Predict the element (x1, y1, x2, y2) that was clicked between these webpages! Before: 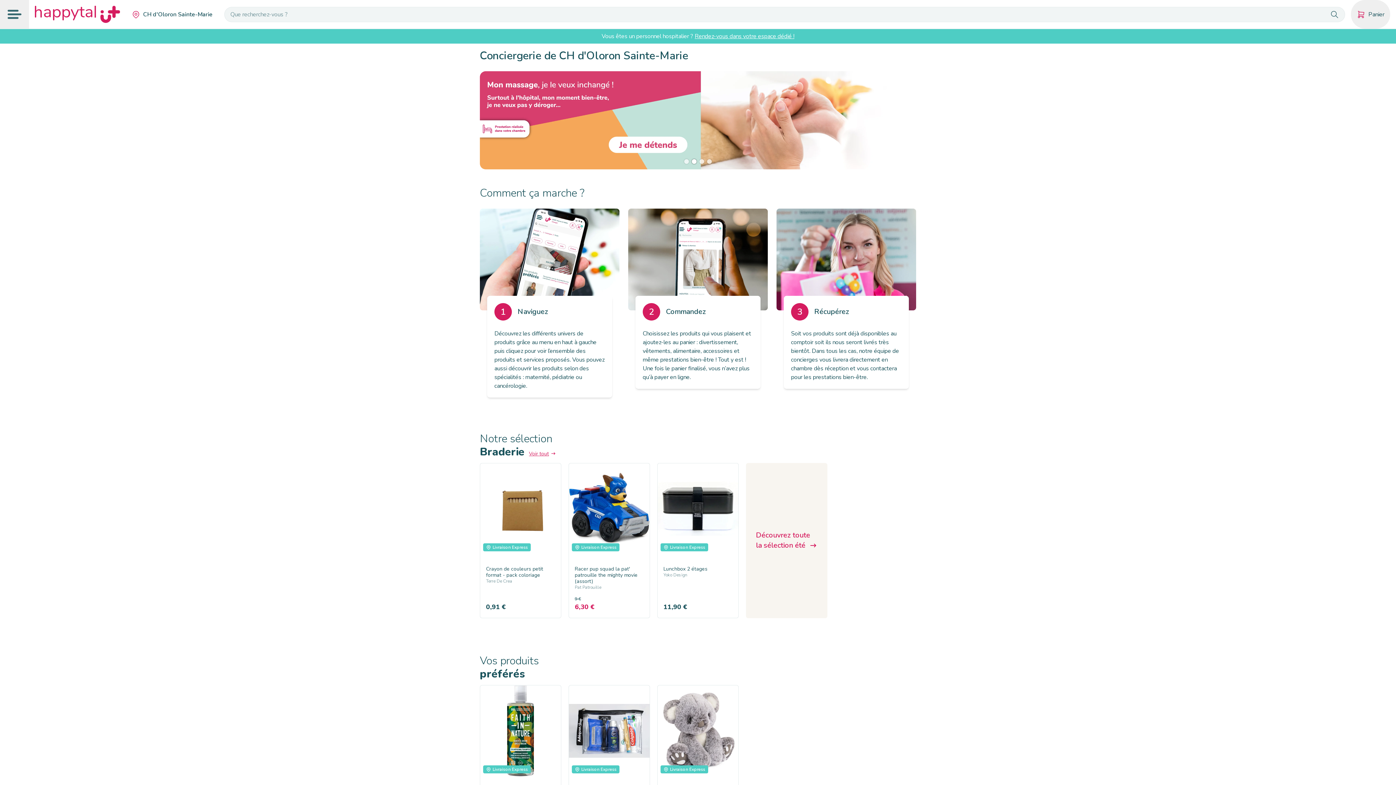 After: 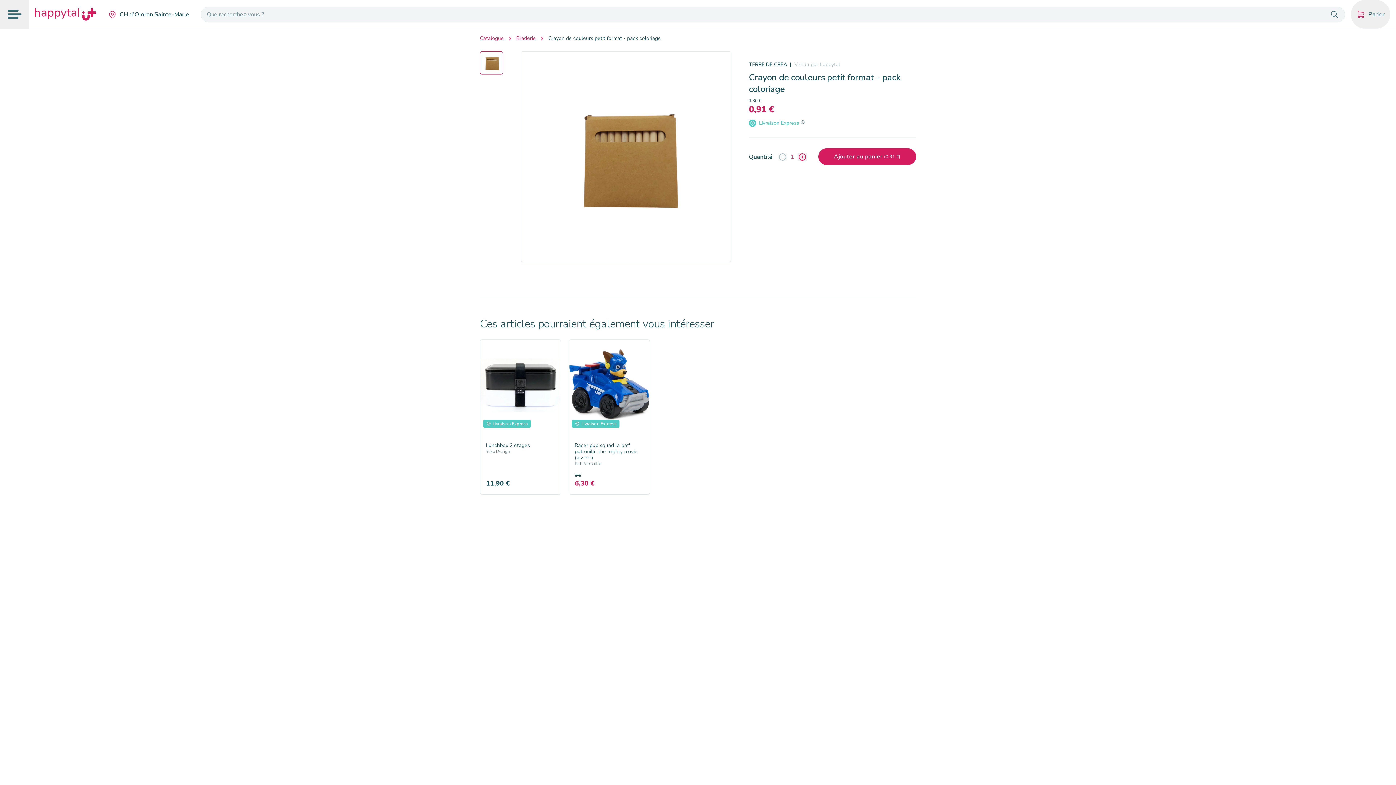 Action: bbox: (480, 463, 561, 618) label: Livraison Express
Crayon de couleurs petit format - pack coloriage
Terre De Crea
0,91 €